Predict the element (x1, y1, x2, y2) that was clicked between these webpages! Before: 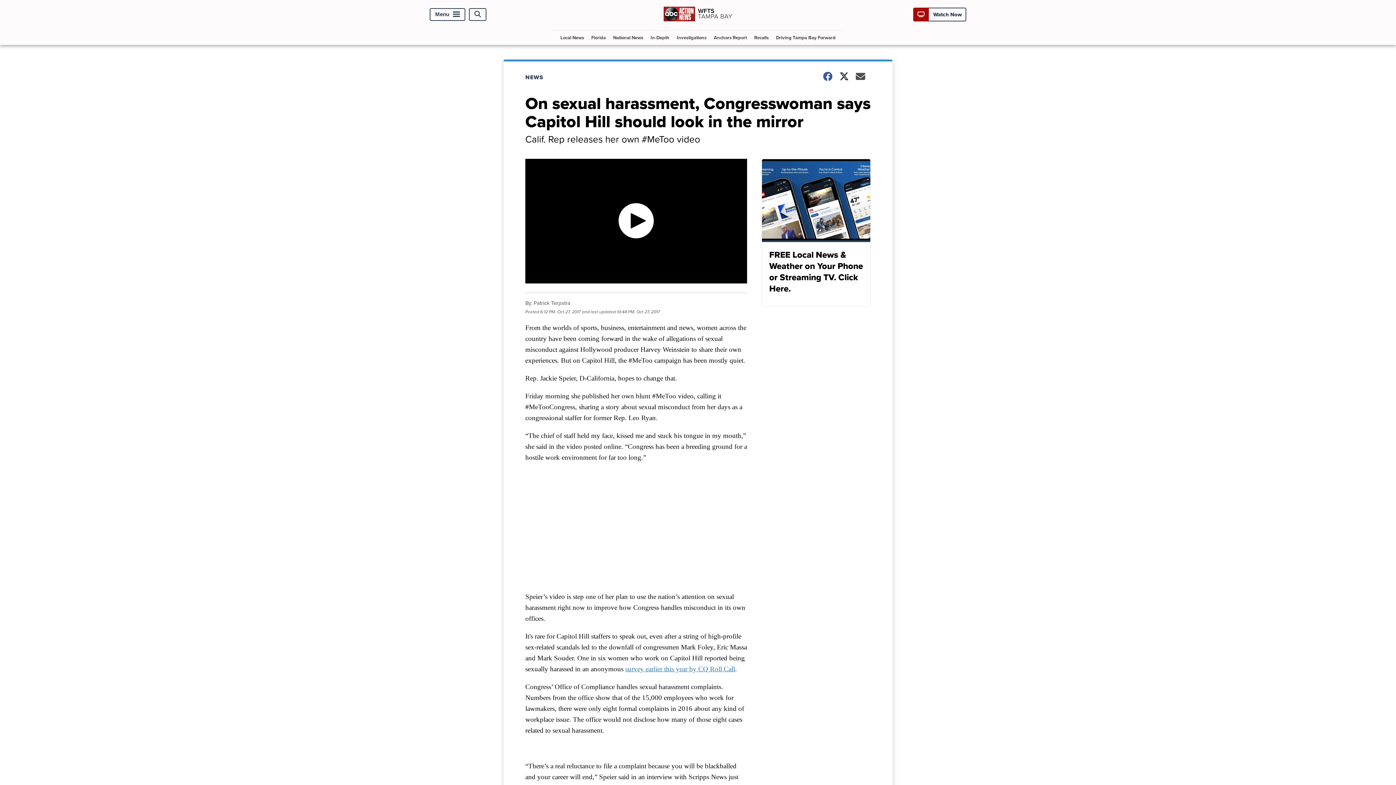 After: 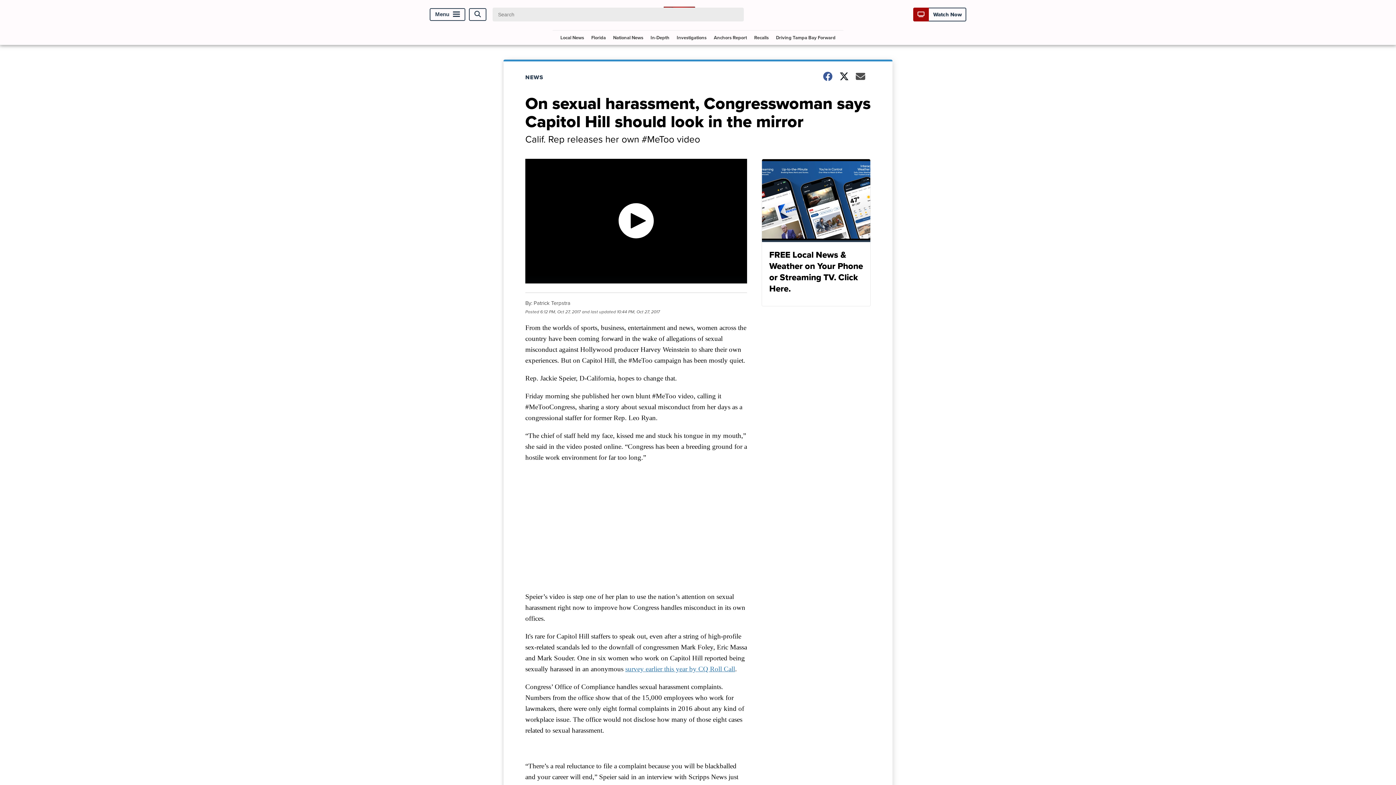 Action: label: Open Search bbox: (469, 8, 486, 20)